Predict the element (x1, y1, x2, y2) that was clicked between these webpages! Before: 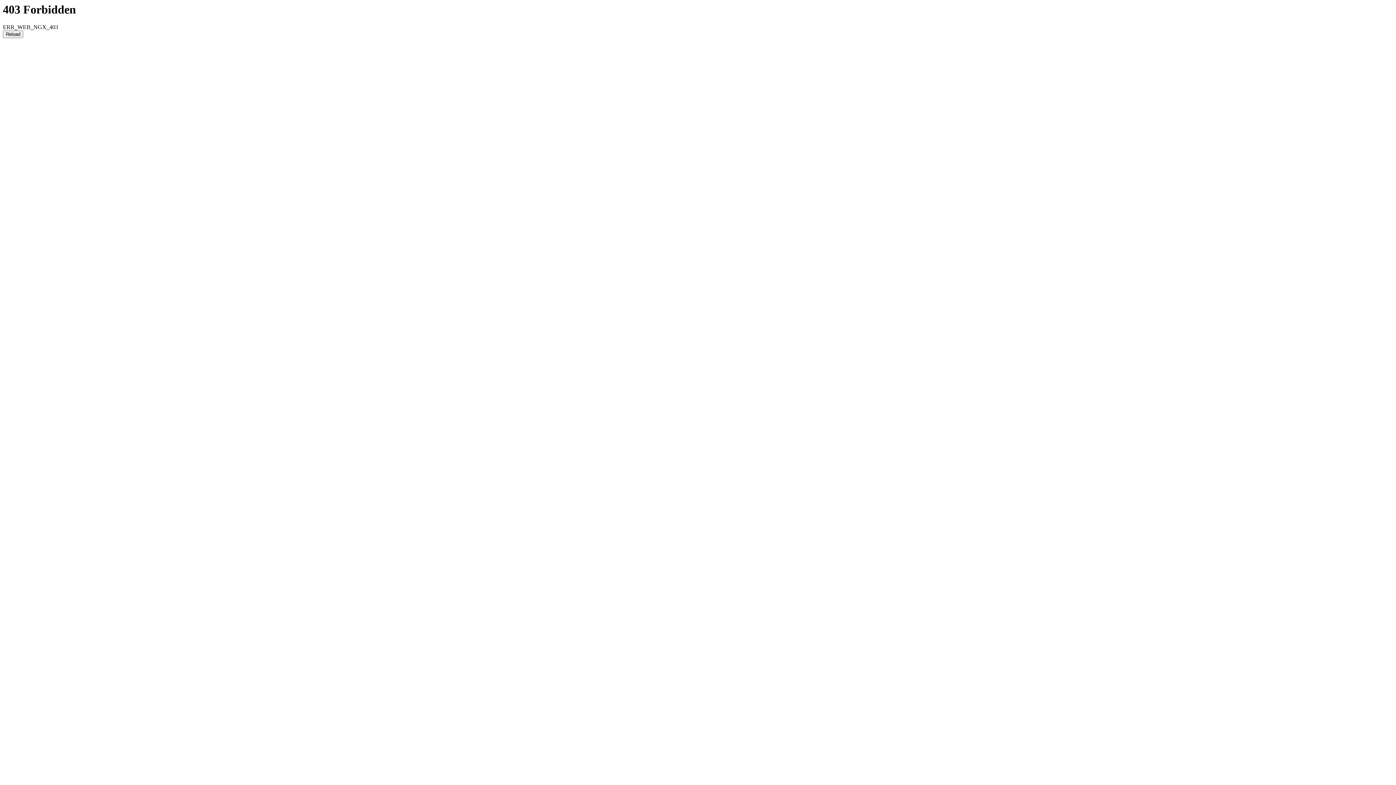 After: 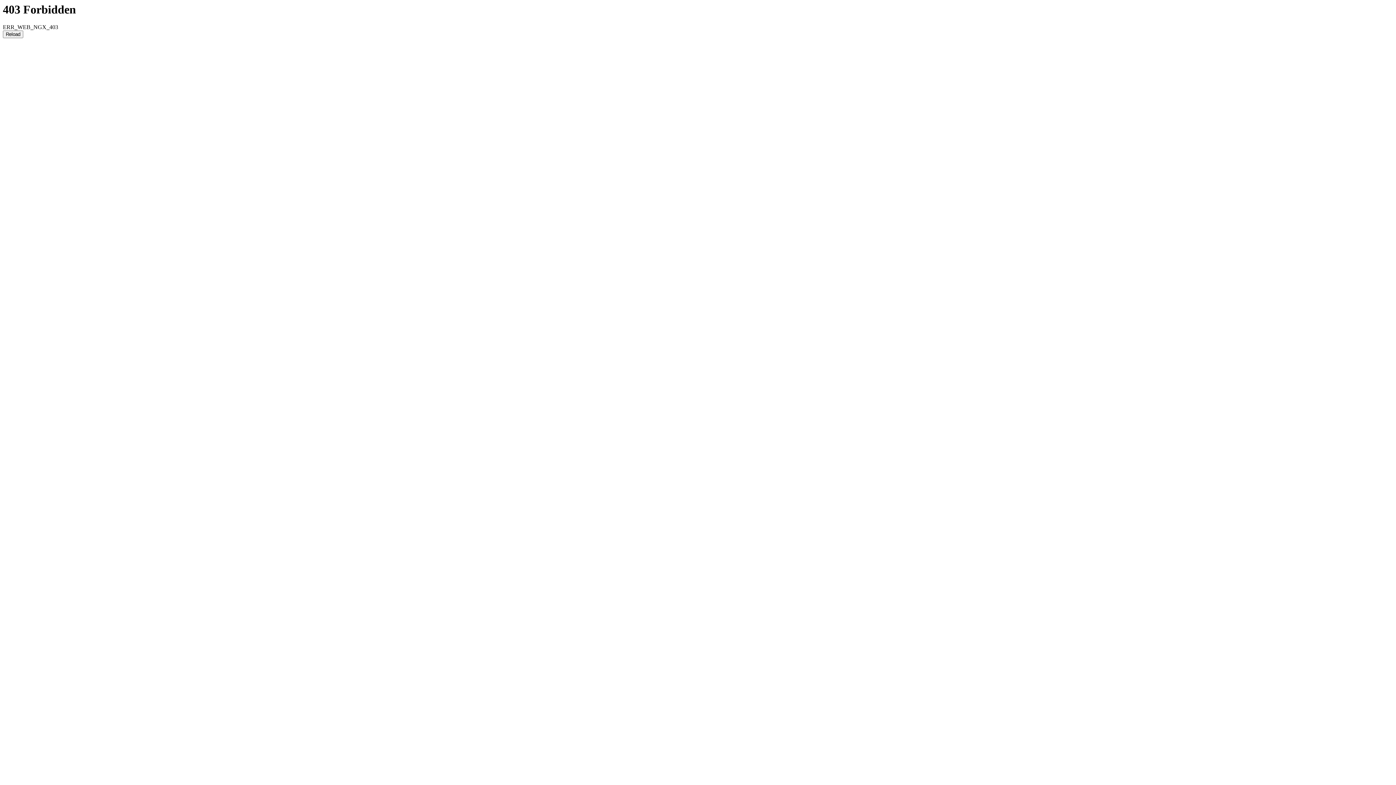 Action: label: Reload bbox: (2, 30, 23, 38)